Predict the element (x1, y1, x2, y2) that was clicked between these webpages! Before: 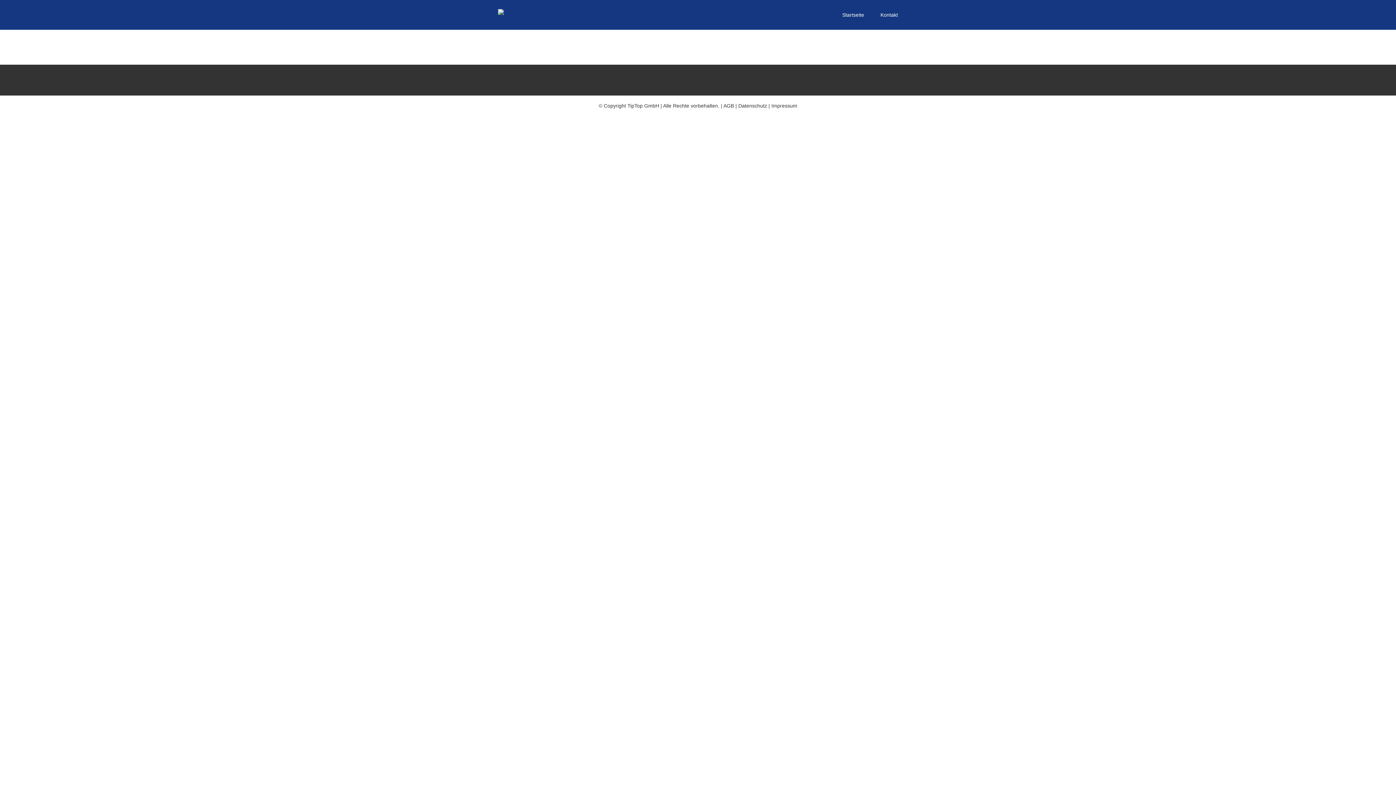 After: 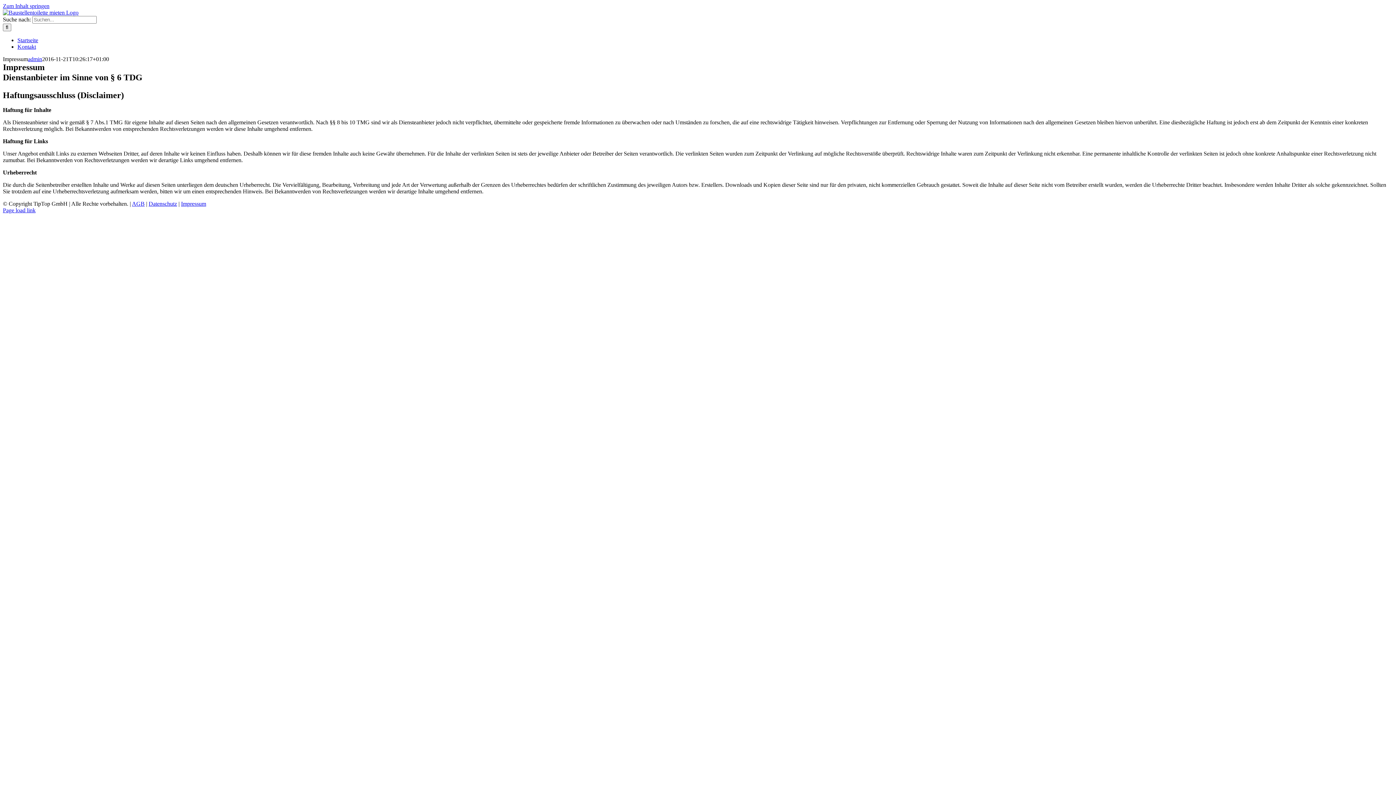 Action: bbox: (771, 102, 797, 108) label: Impressum